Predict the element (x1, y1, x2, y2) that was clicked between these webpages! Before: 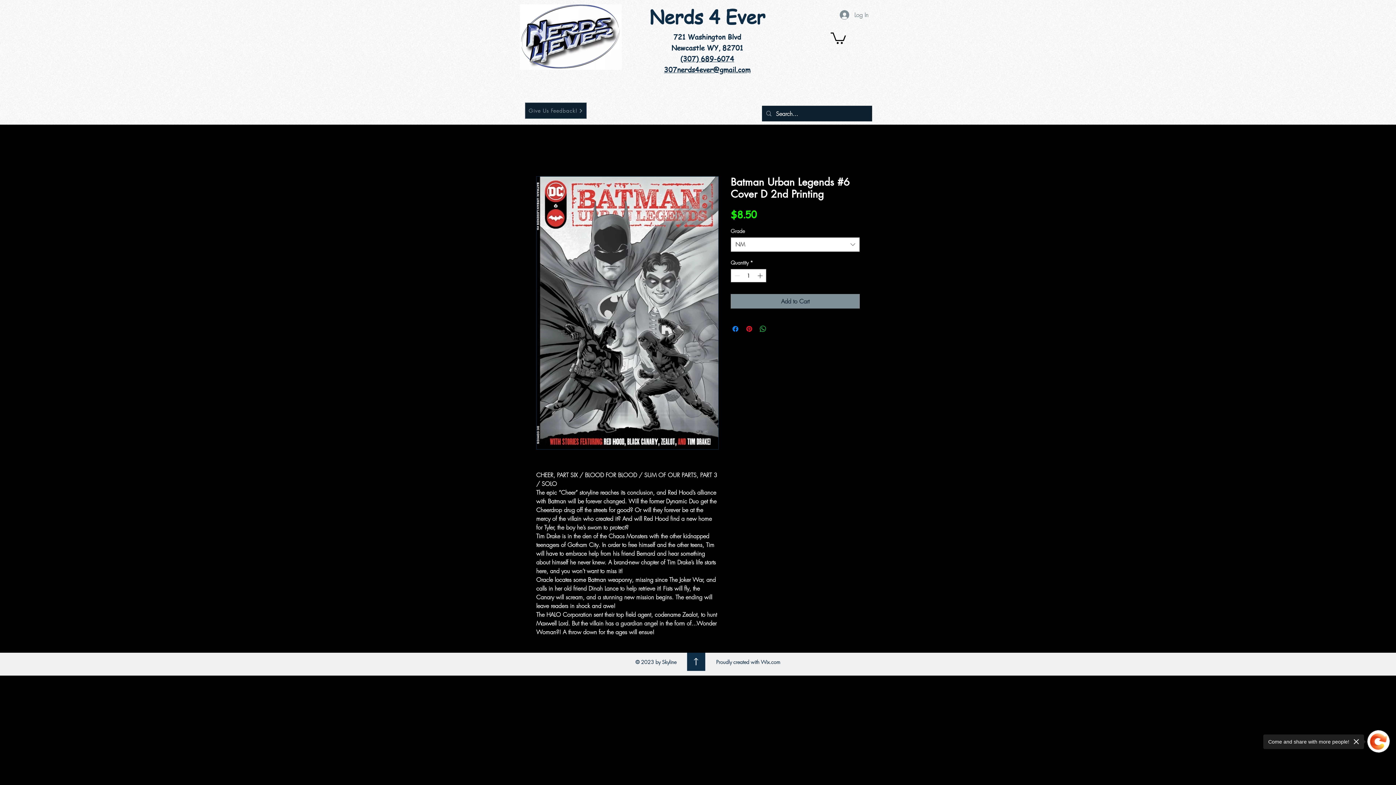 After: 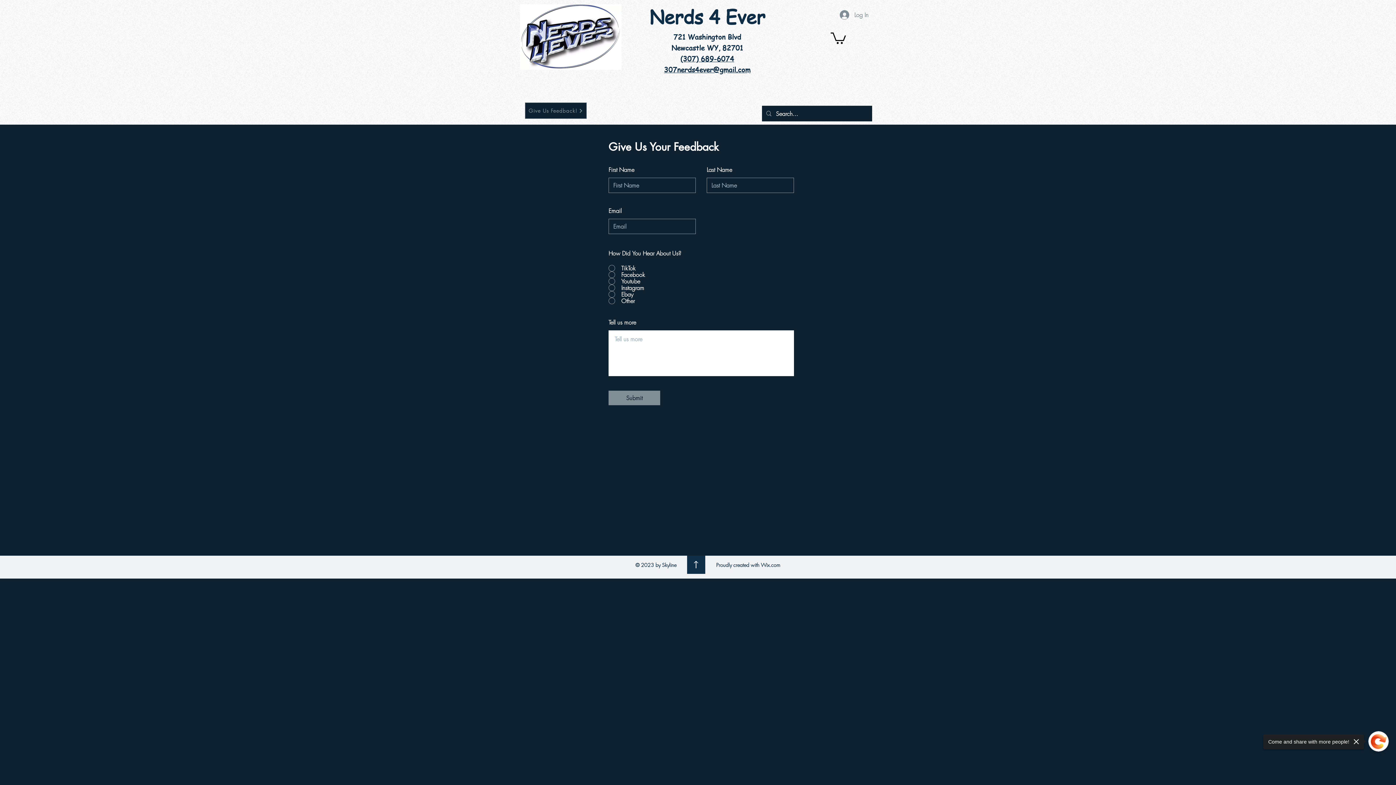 Action: label: Give Us Feedback! bbox: (525, 102, 586, 118)